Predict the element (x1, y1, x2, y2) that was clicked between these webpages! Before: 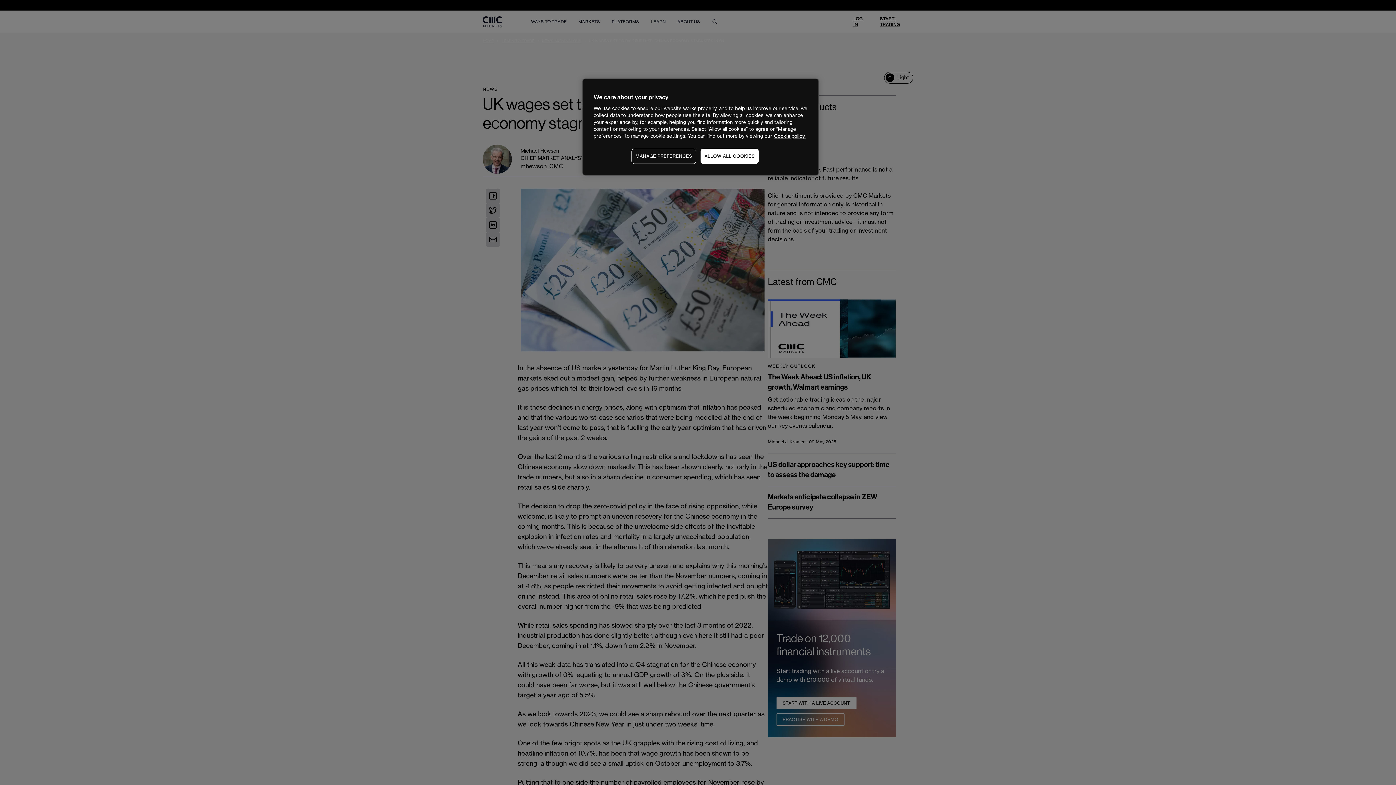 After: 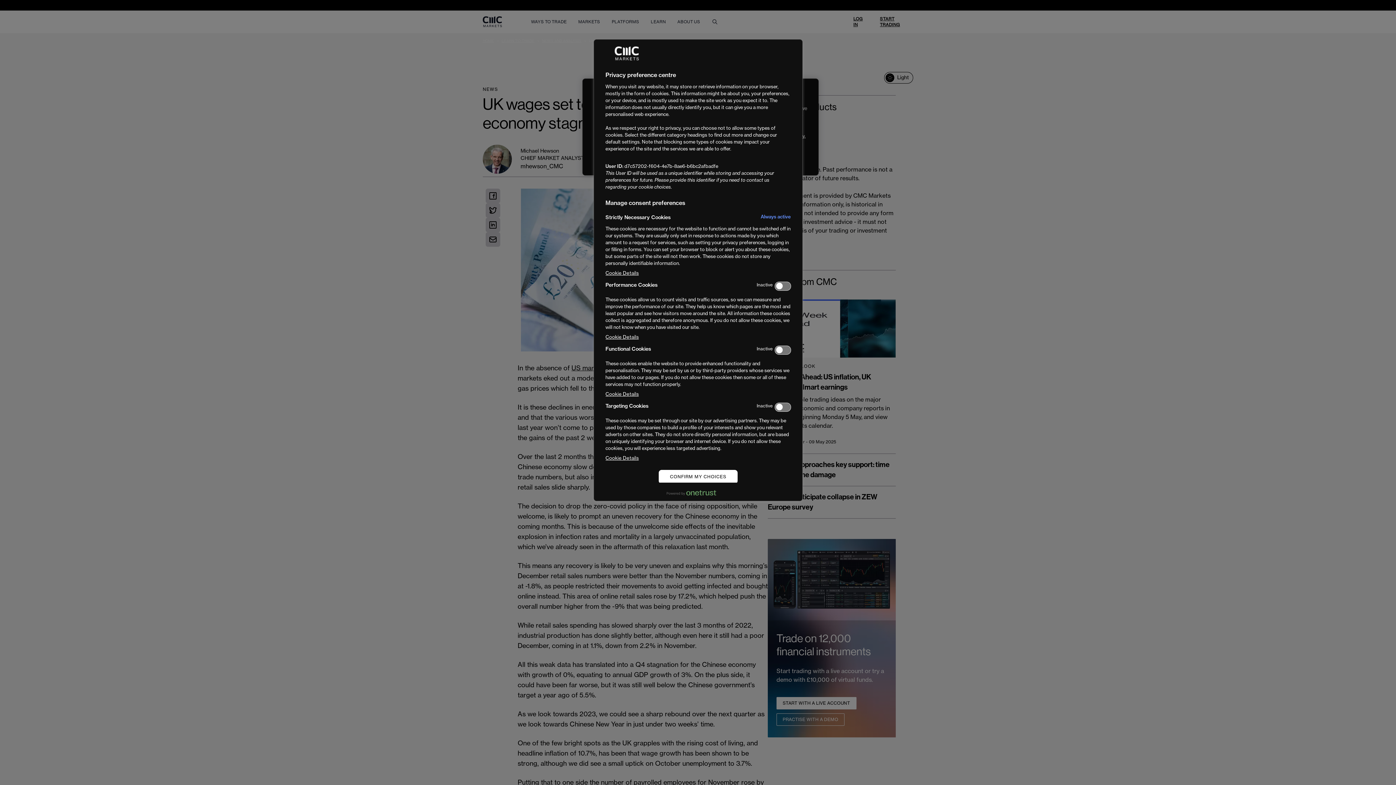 Action: label: MANAGE PREFERENCES bbox: (631, 148, 696, 164)